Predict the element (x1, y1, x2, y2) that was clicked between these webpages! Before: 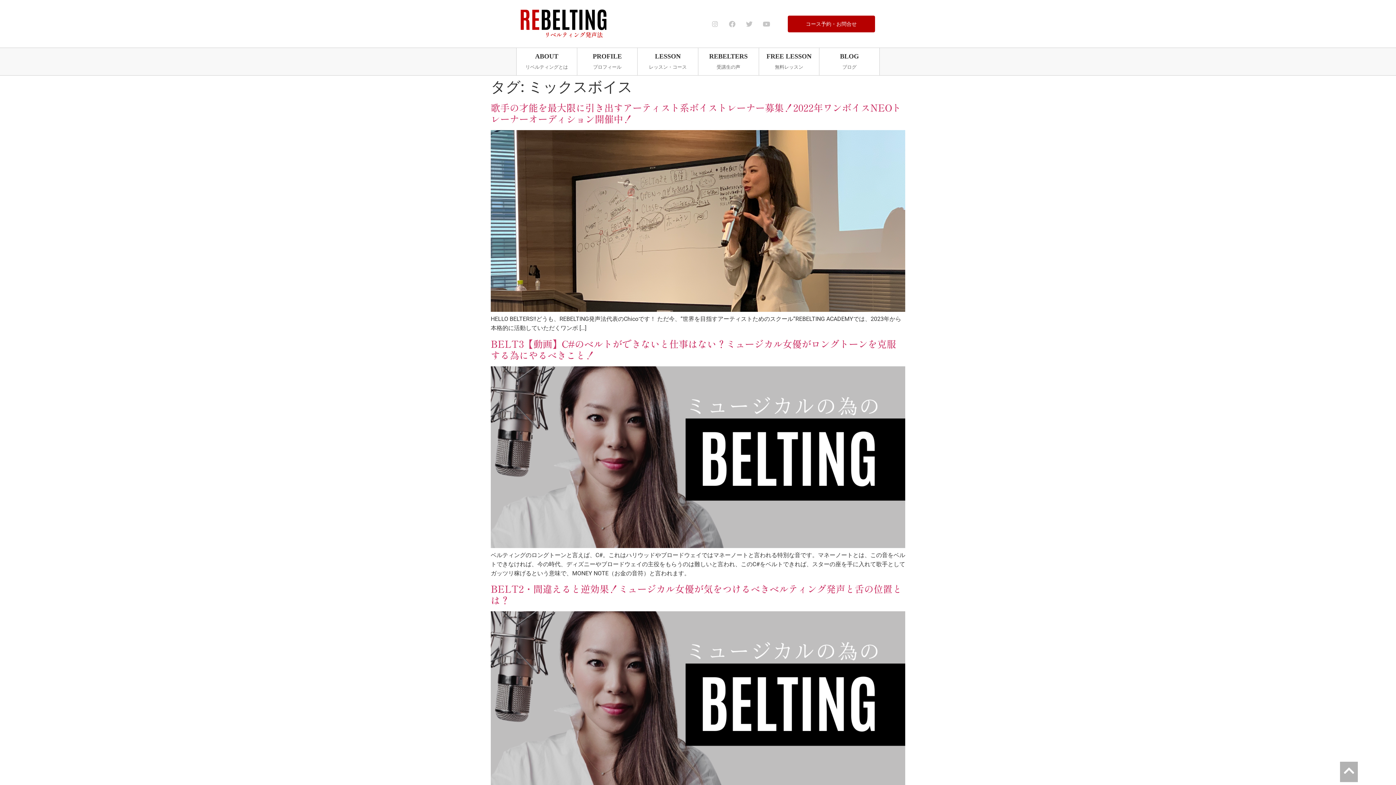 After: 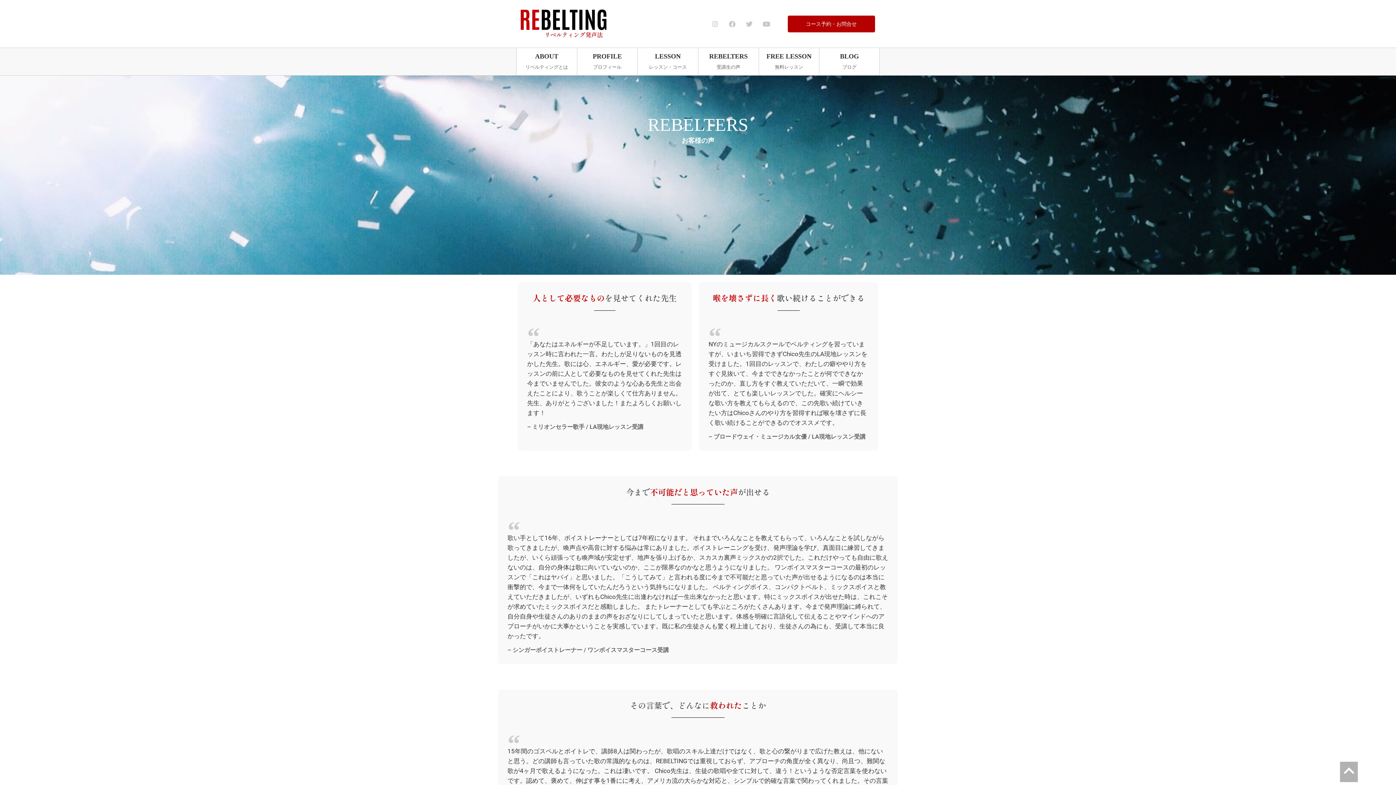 Action: bbox: (698, 48, 758, 75) label: REBELTERS
受講生の声